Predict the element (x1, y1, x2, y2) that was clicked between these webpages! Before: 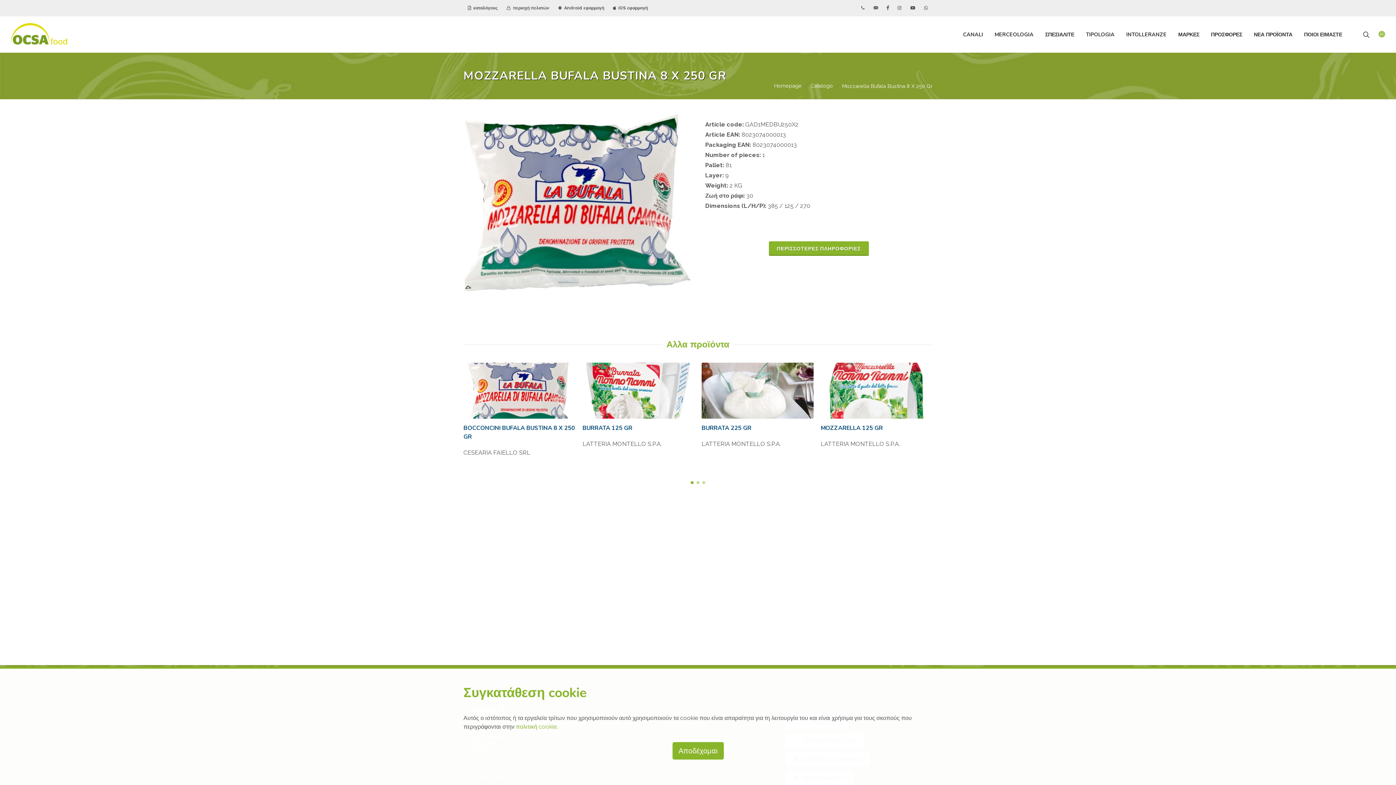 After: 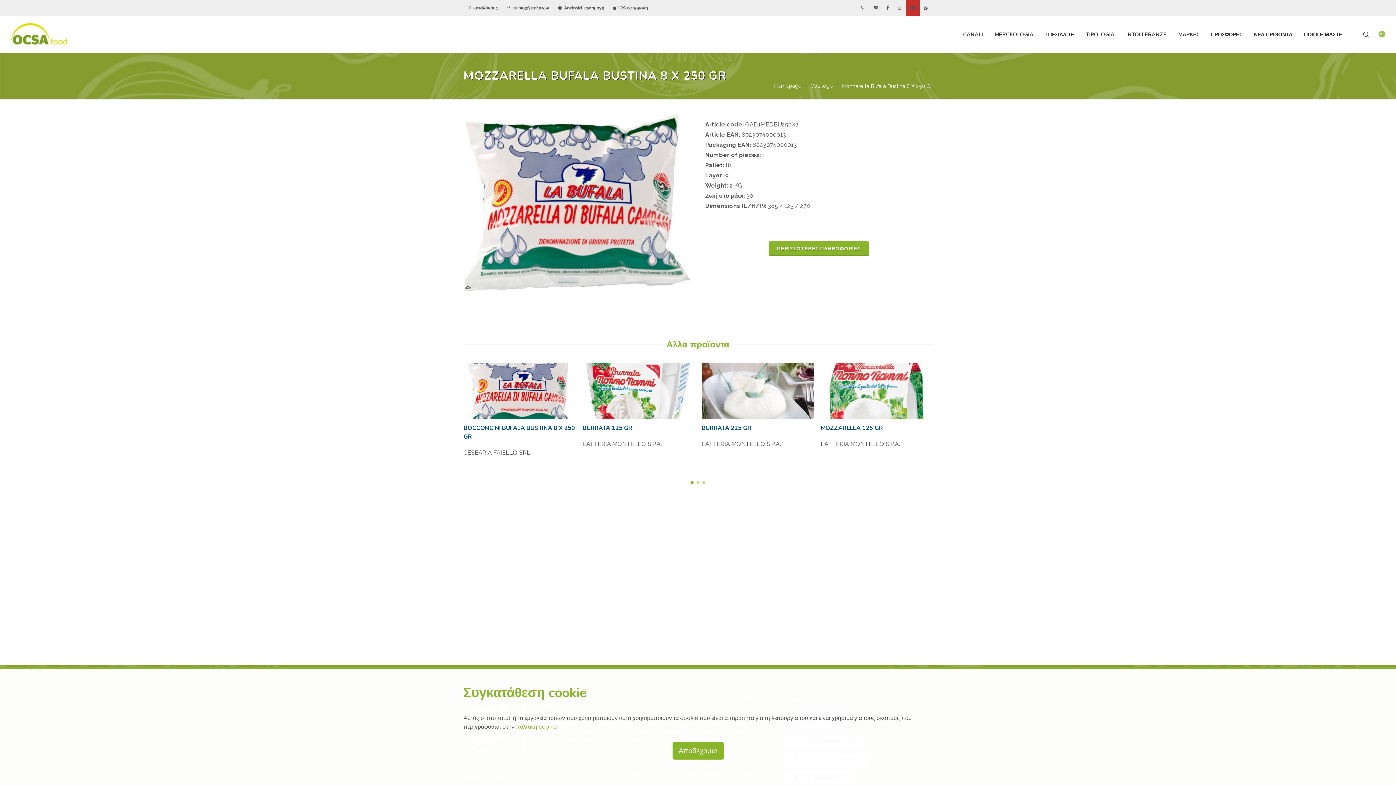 Action: bbox: (906, 0, 920, 16)